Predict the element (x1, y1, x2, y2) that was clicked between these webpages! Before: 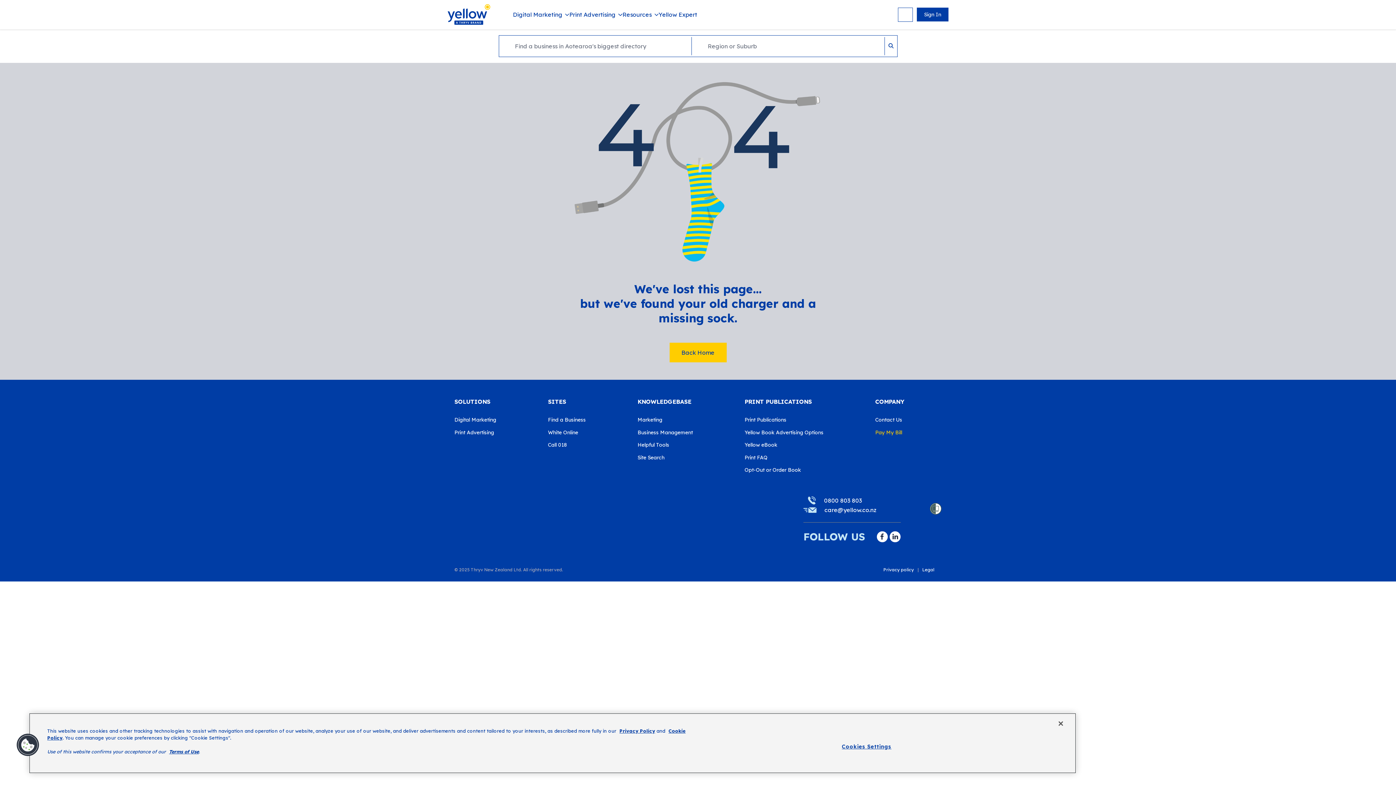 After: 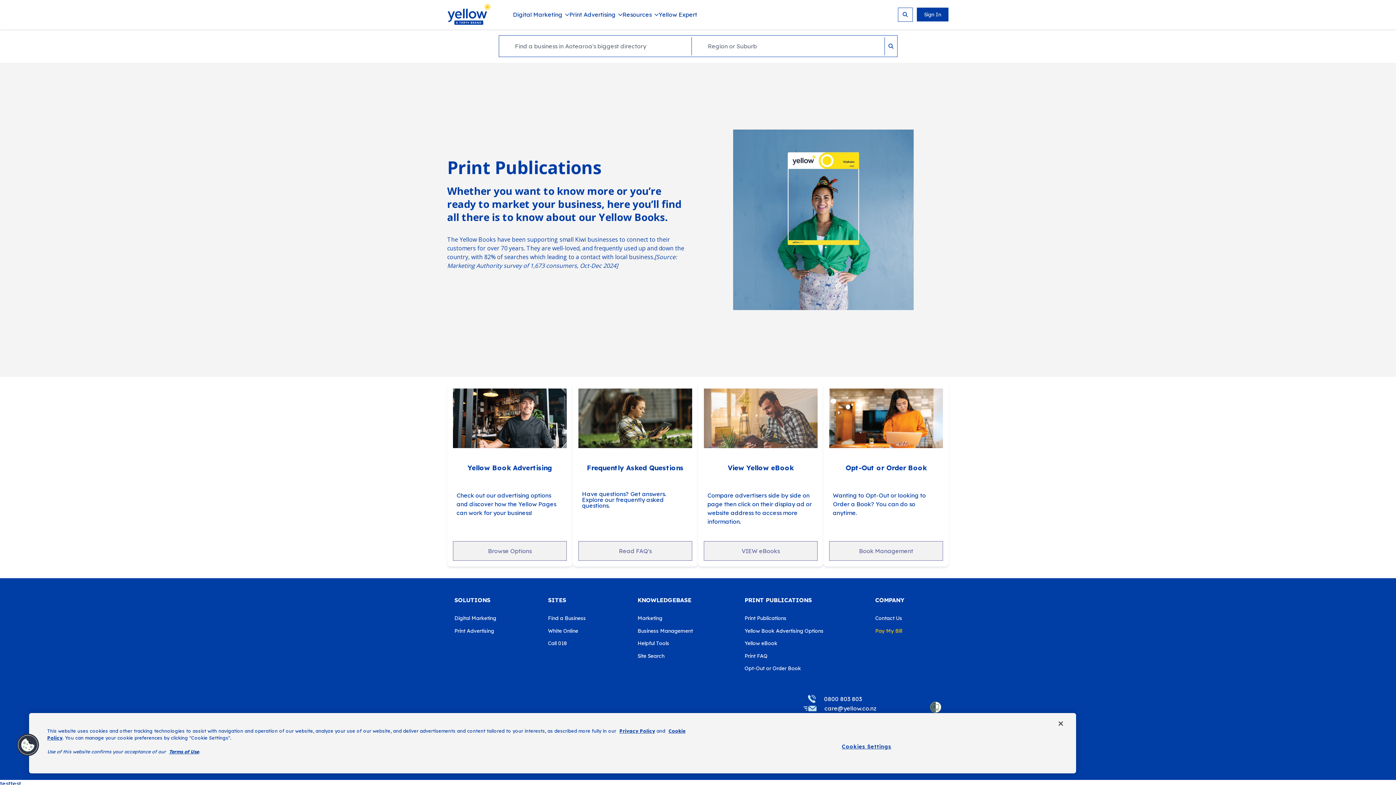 Action: bbox: (744, 411, 860, 424) label: Print Publications